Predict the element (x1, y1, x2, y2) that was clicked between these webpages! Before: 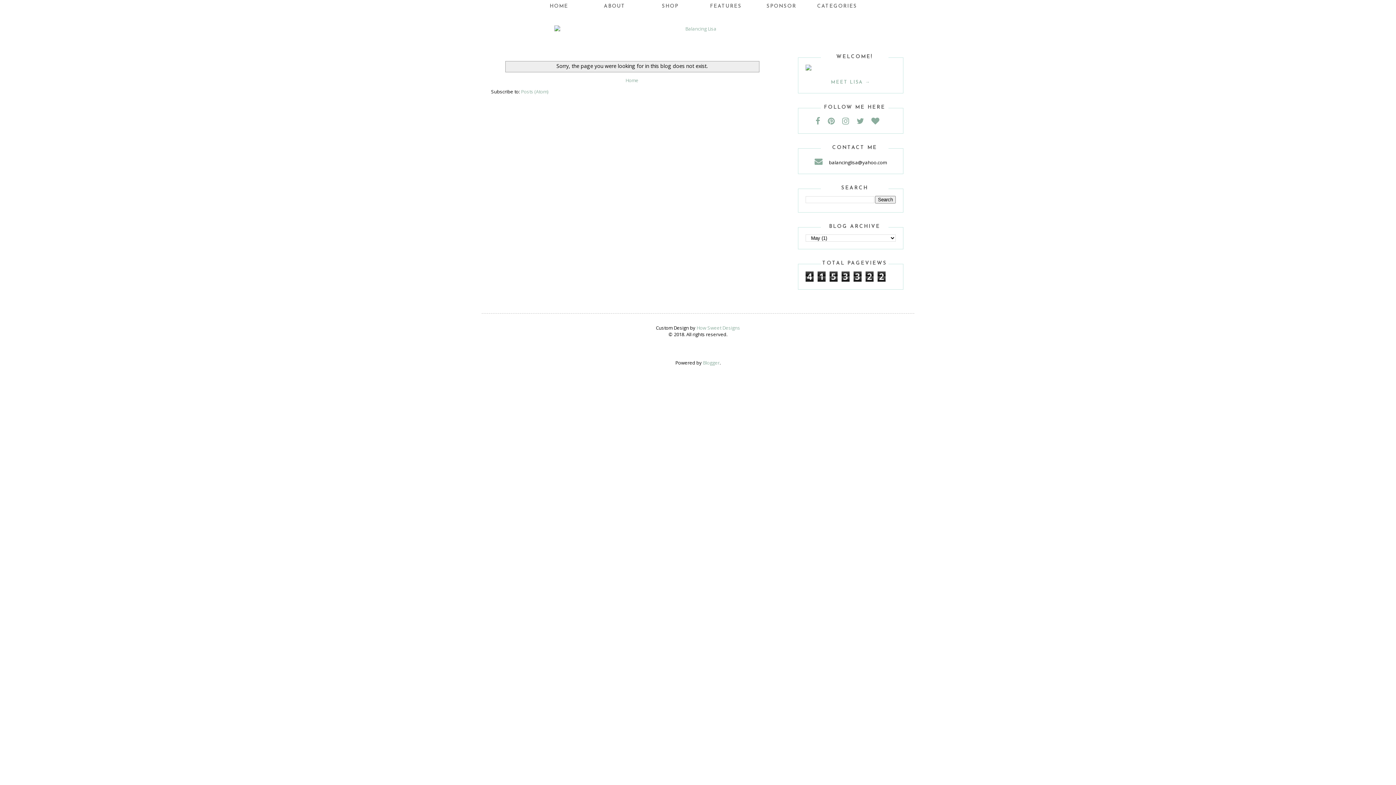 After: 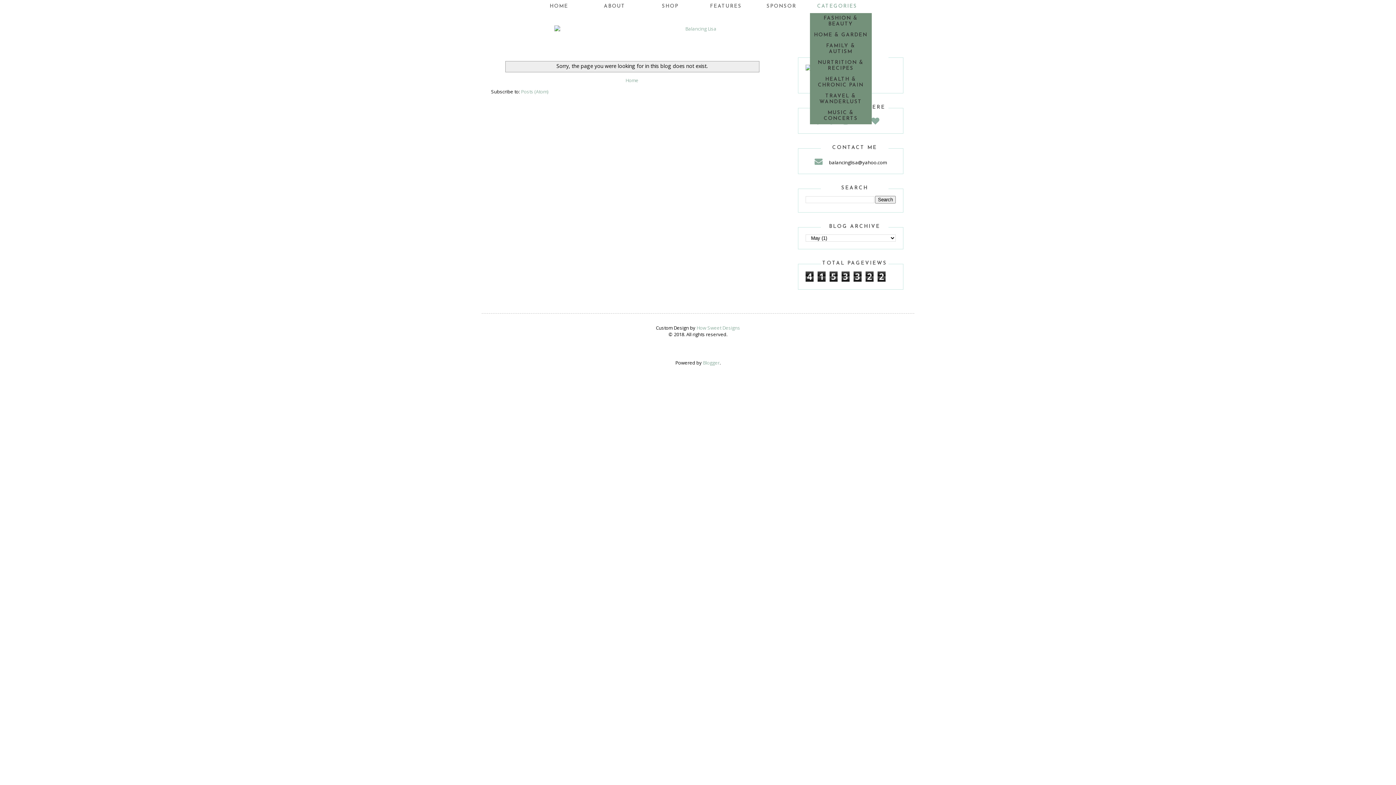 Action: bbox: (810, 0, 864, 13) label: CATEGORIES